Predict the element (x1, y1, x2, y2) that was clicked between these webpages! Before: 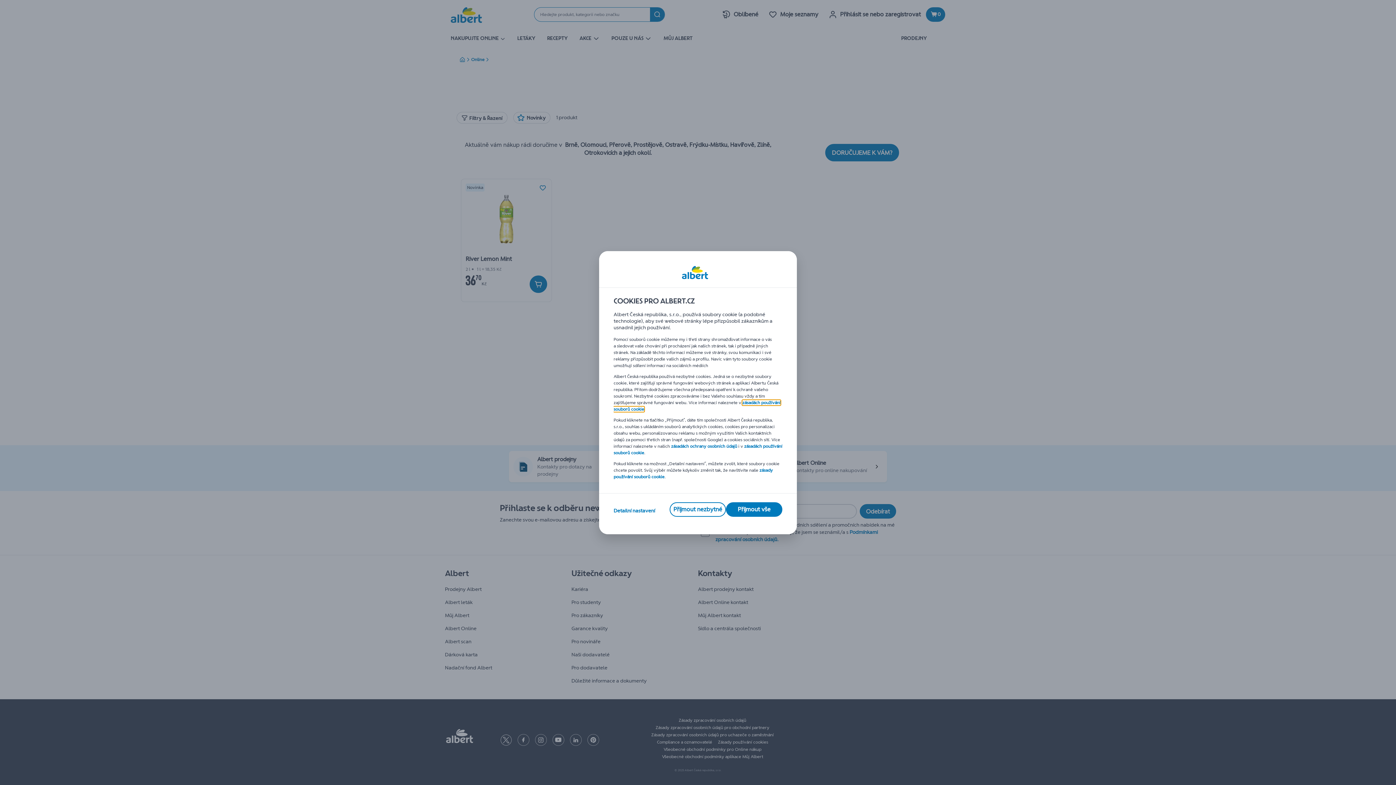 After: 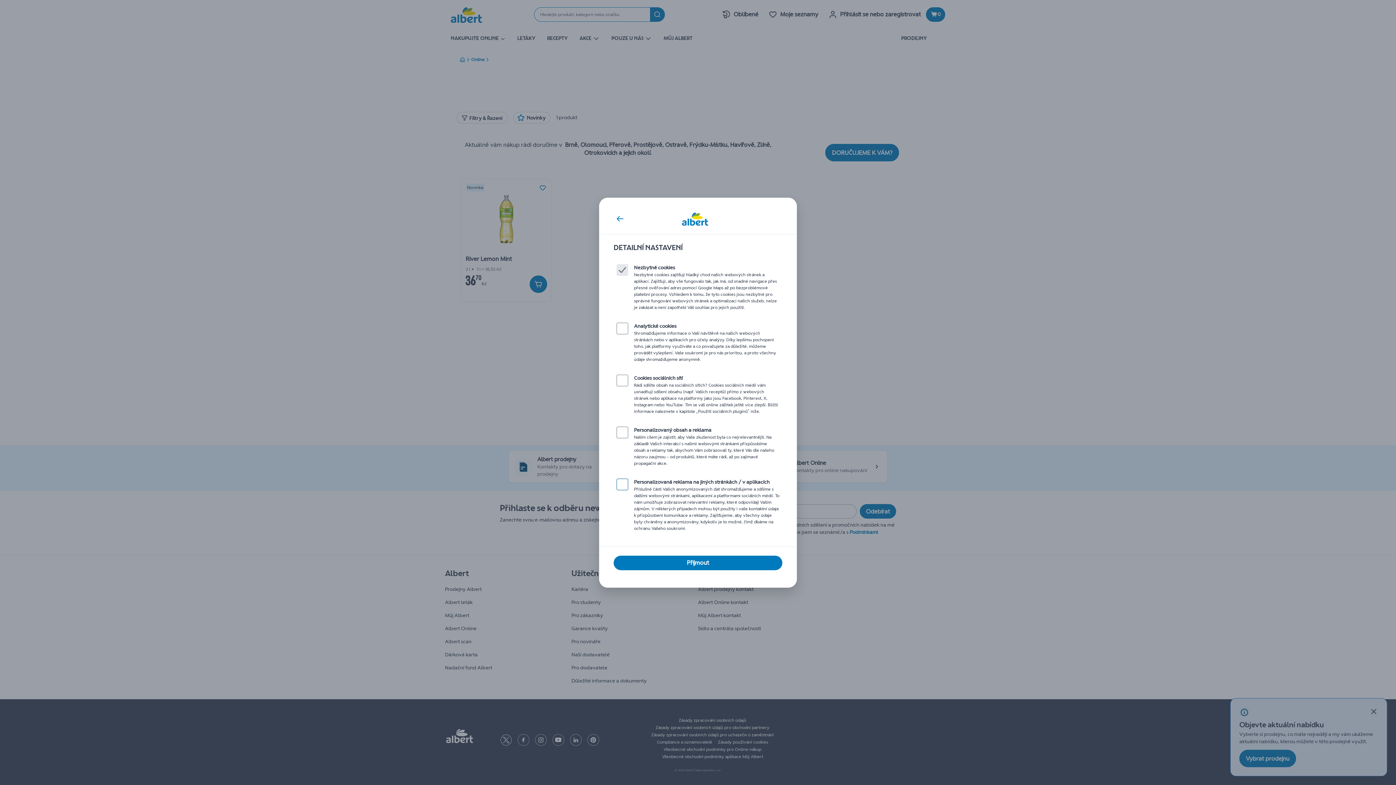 Action: bbox: (613, 507, 655, 514) label: Detailní nastavení